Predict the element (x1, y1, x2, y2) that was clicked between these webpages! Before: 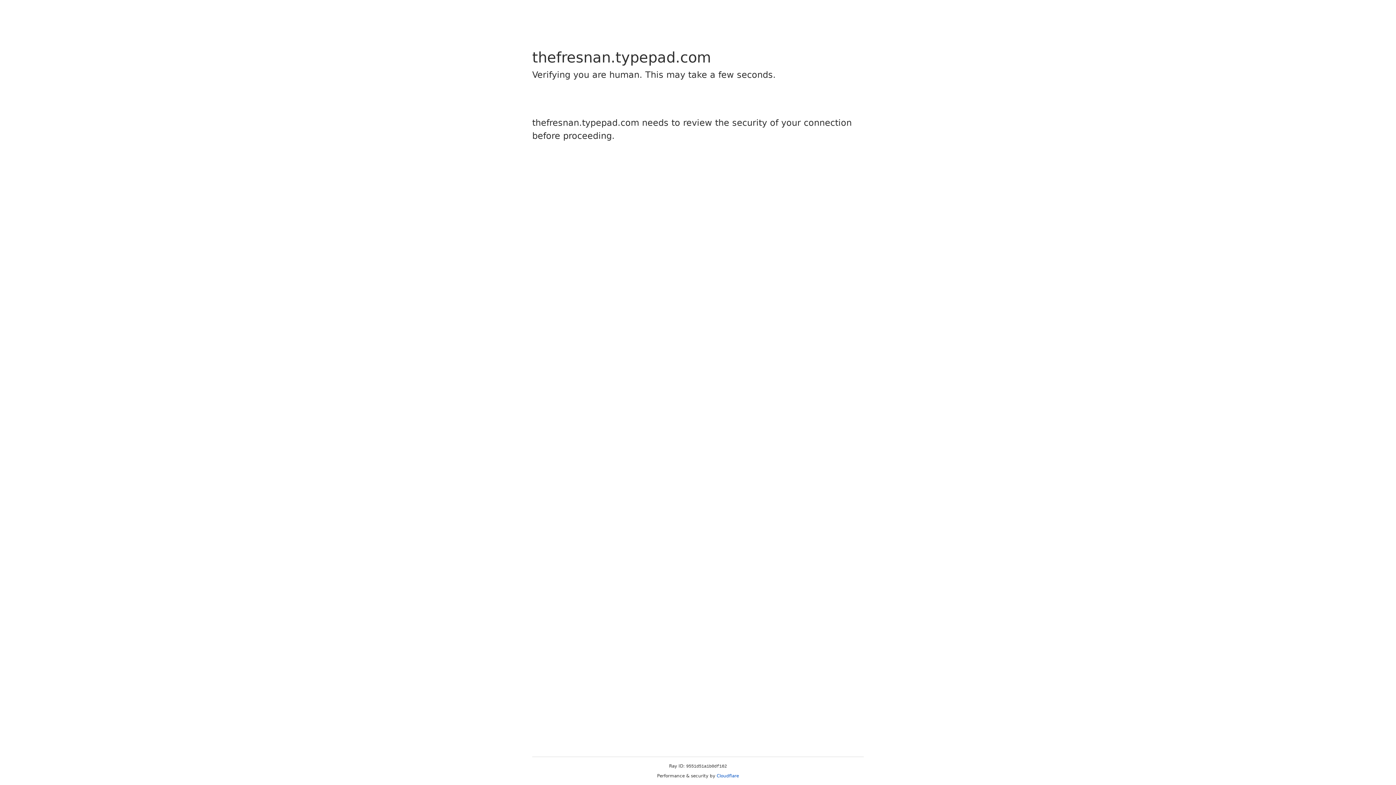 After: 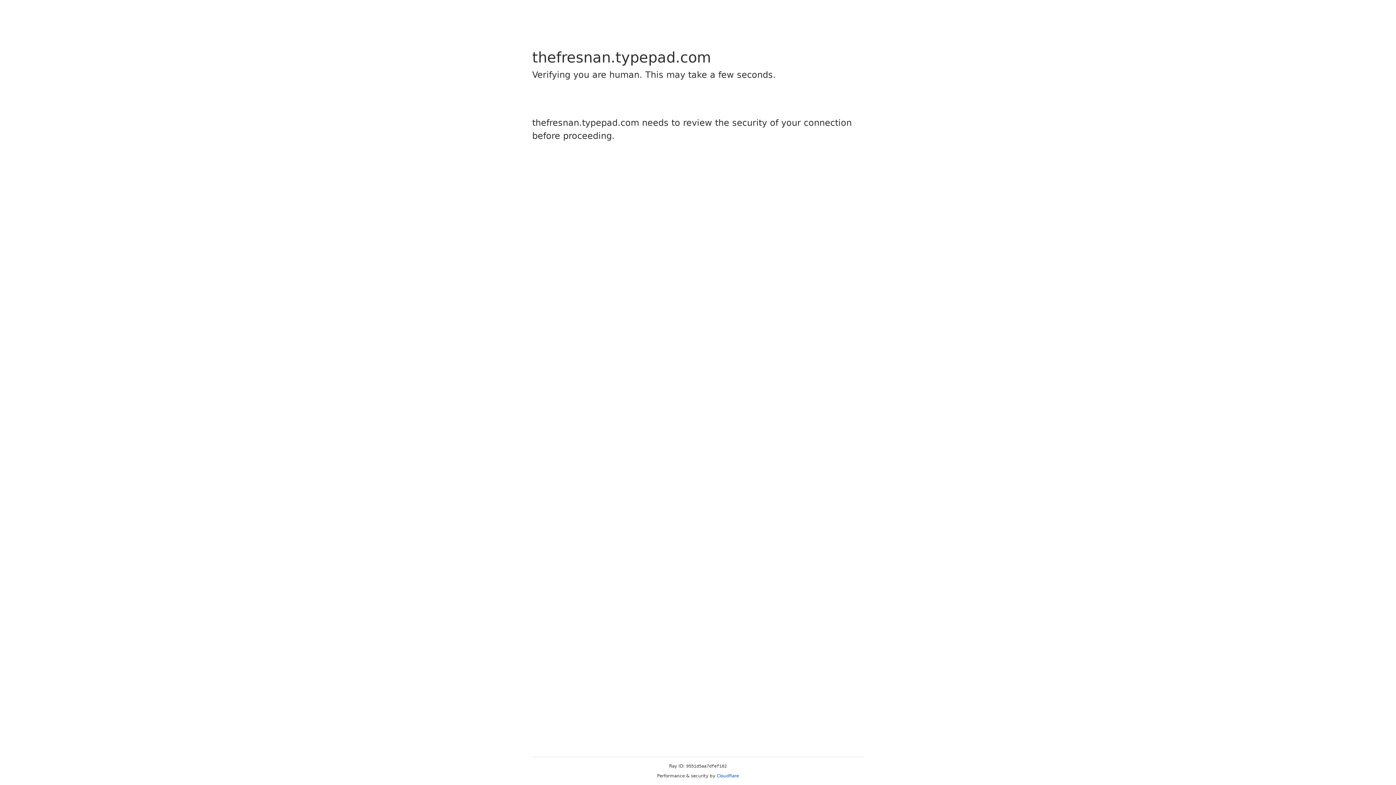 Action: label: Cloudflare bbox: (716, 773, 739, 778)